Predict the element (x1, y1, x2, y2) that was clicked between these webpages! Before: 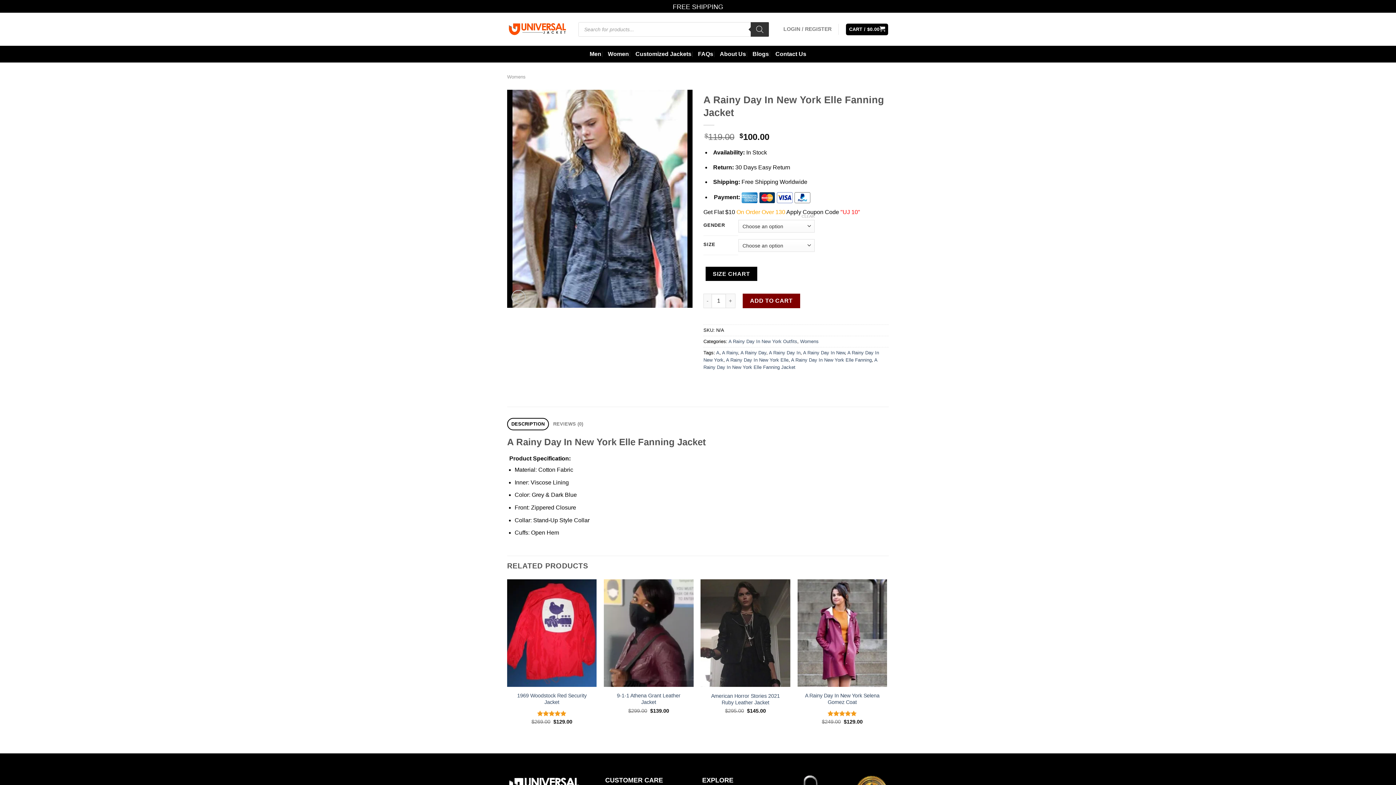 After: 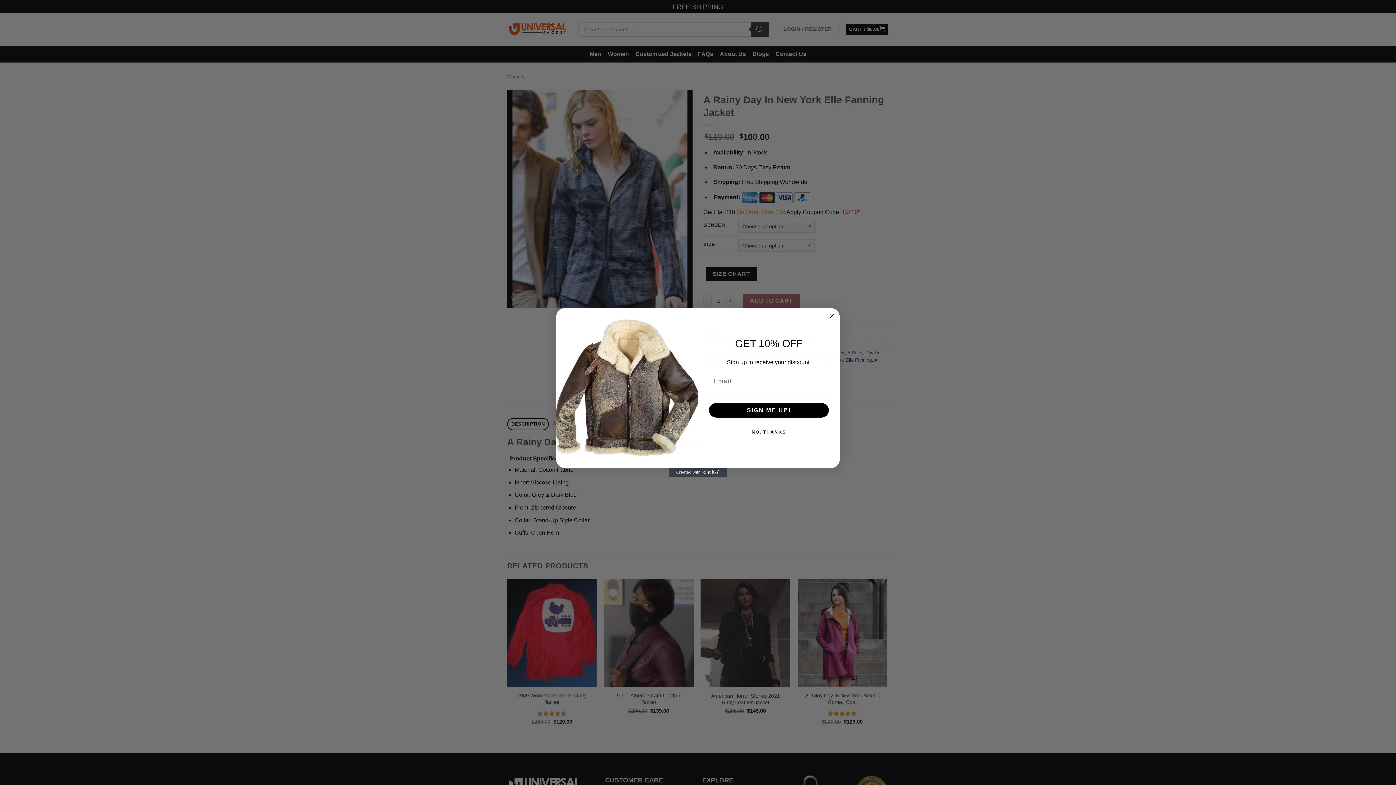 Action: bbox: (801, 213, 814, 218) label: Clear options